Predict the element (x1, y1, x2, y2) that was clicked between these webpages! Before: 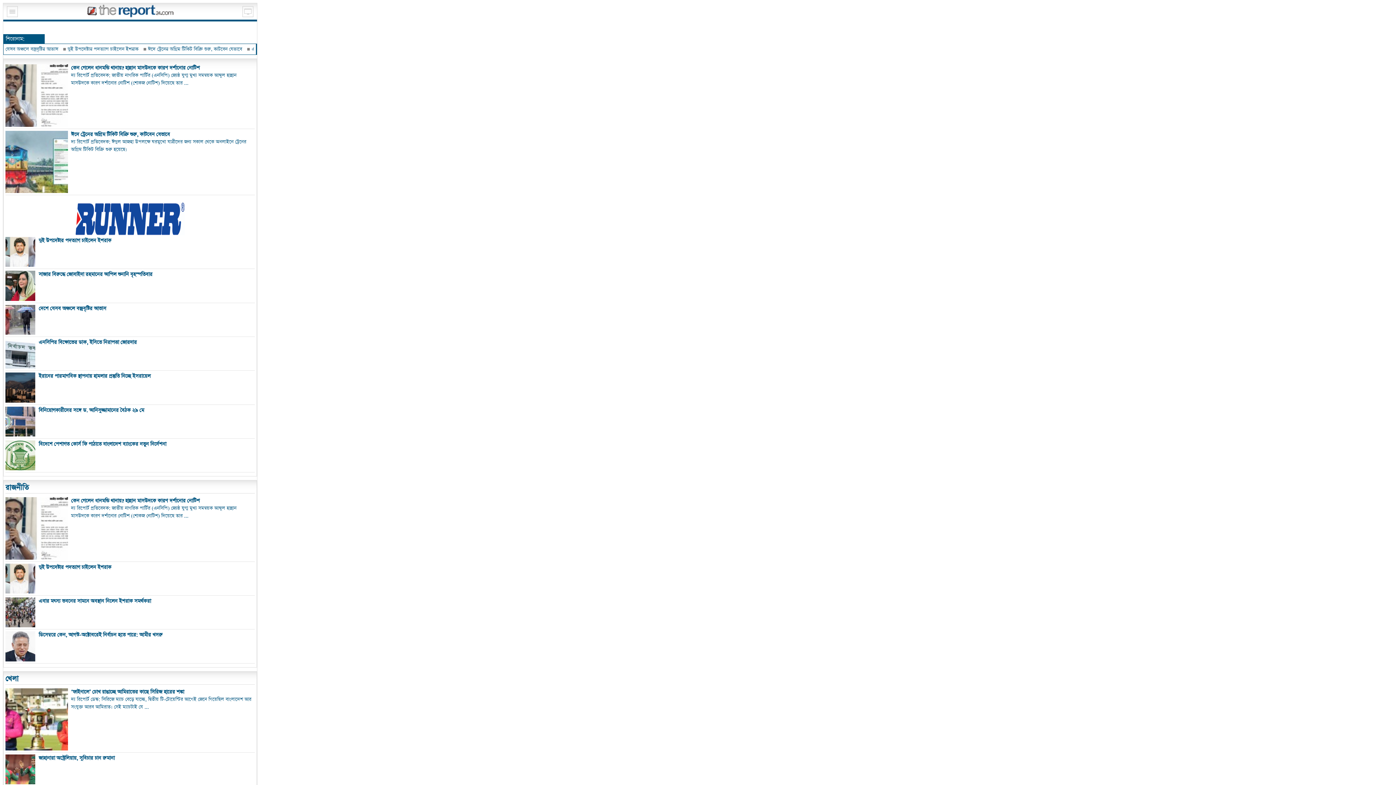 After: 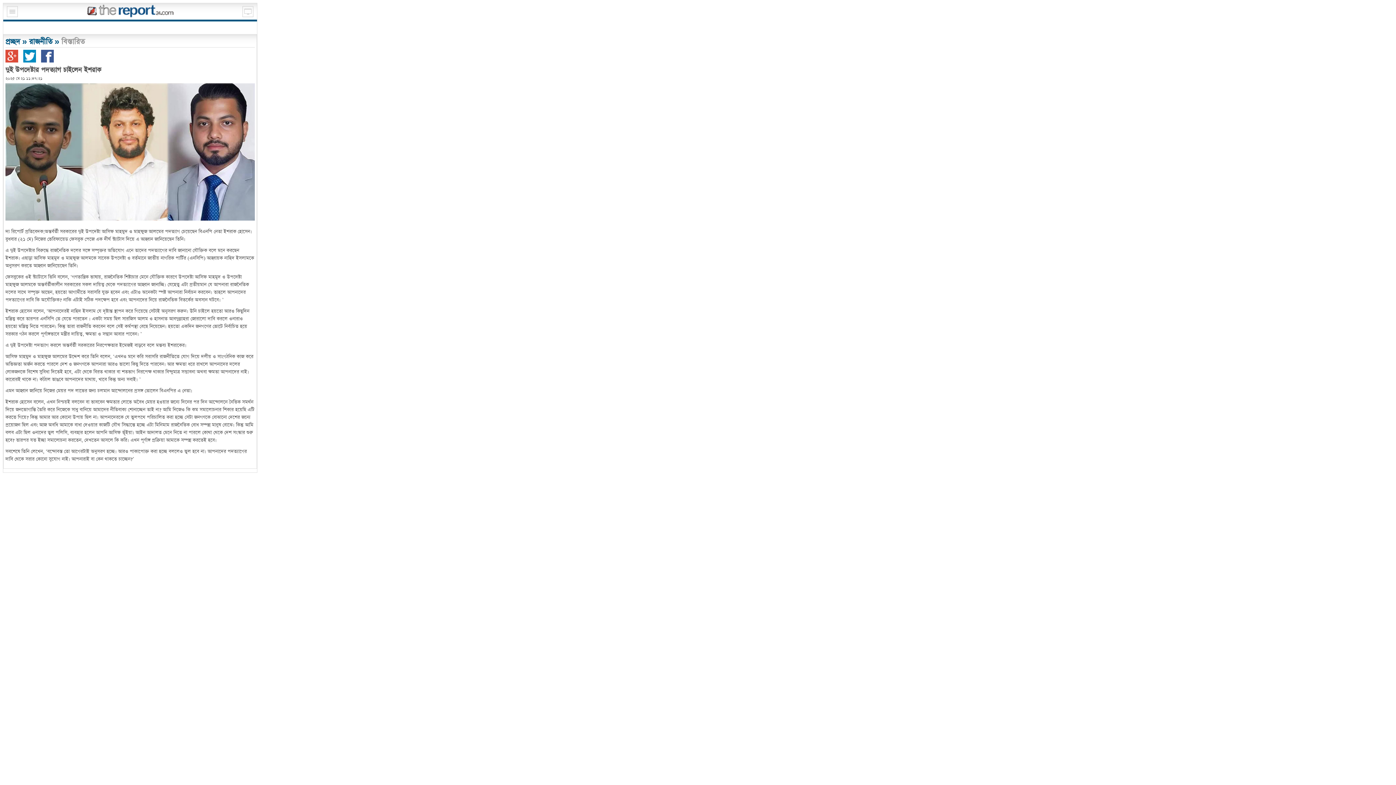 Action: label: দুই উপদেষ্টার পদত্যাগ চাইলেন ইশরাক bbox: (5, 563, 254, 571)